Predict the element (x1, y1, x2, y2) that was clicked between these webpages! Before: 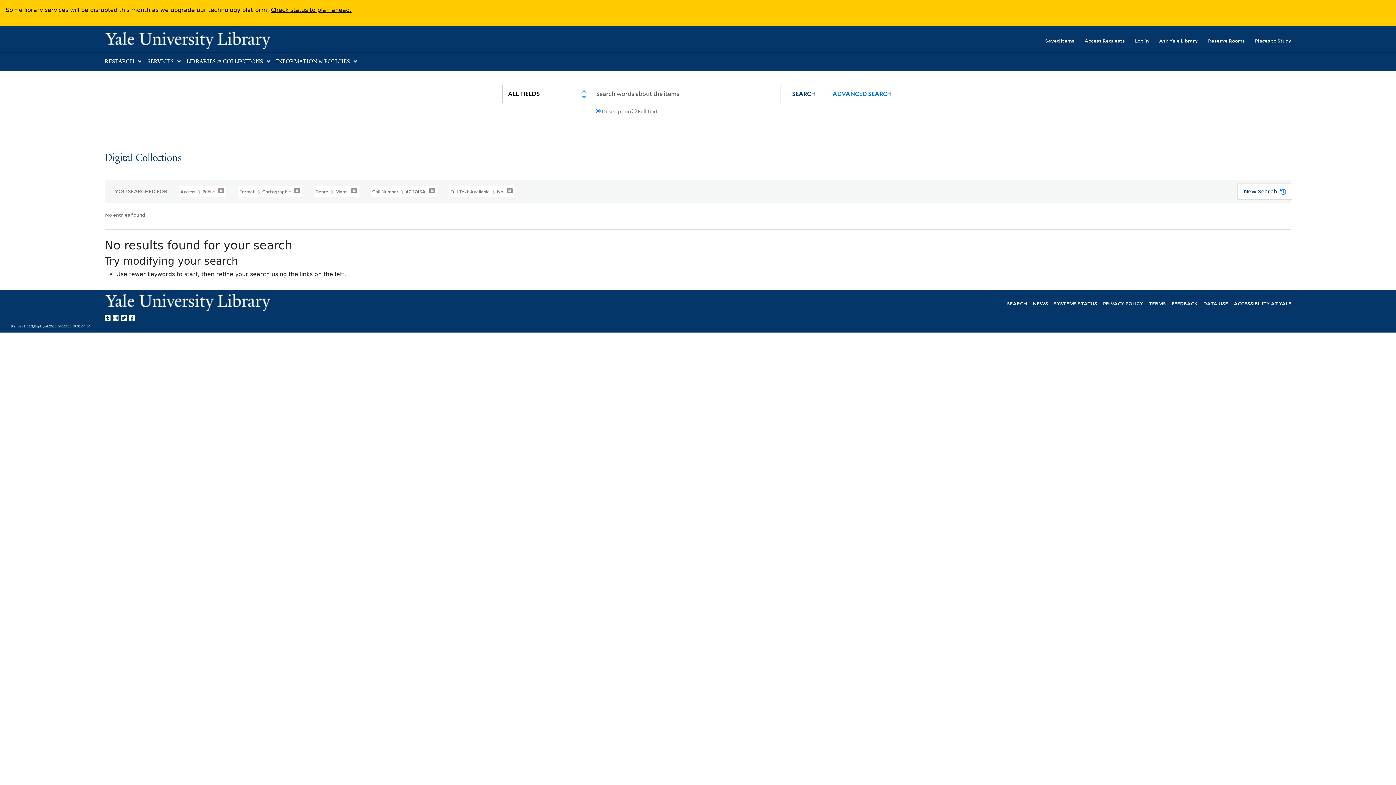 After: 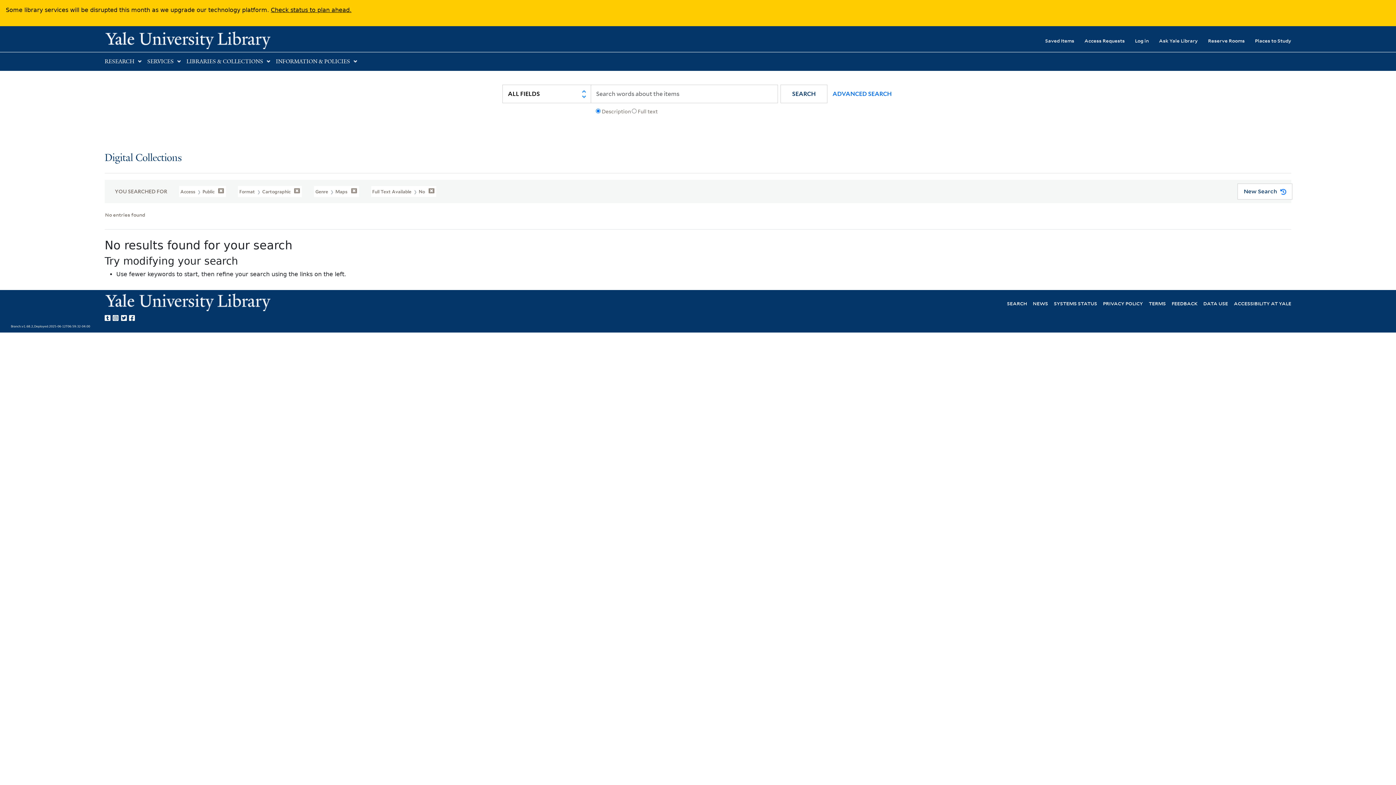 Action: bbox: (370, 185, 437, 197) label: Call Number  40 1743A 